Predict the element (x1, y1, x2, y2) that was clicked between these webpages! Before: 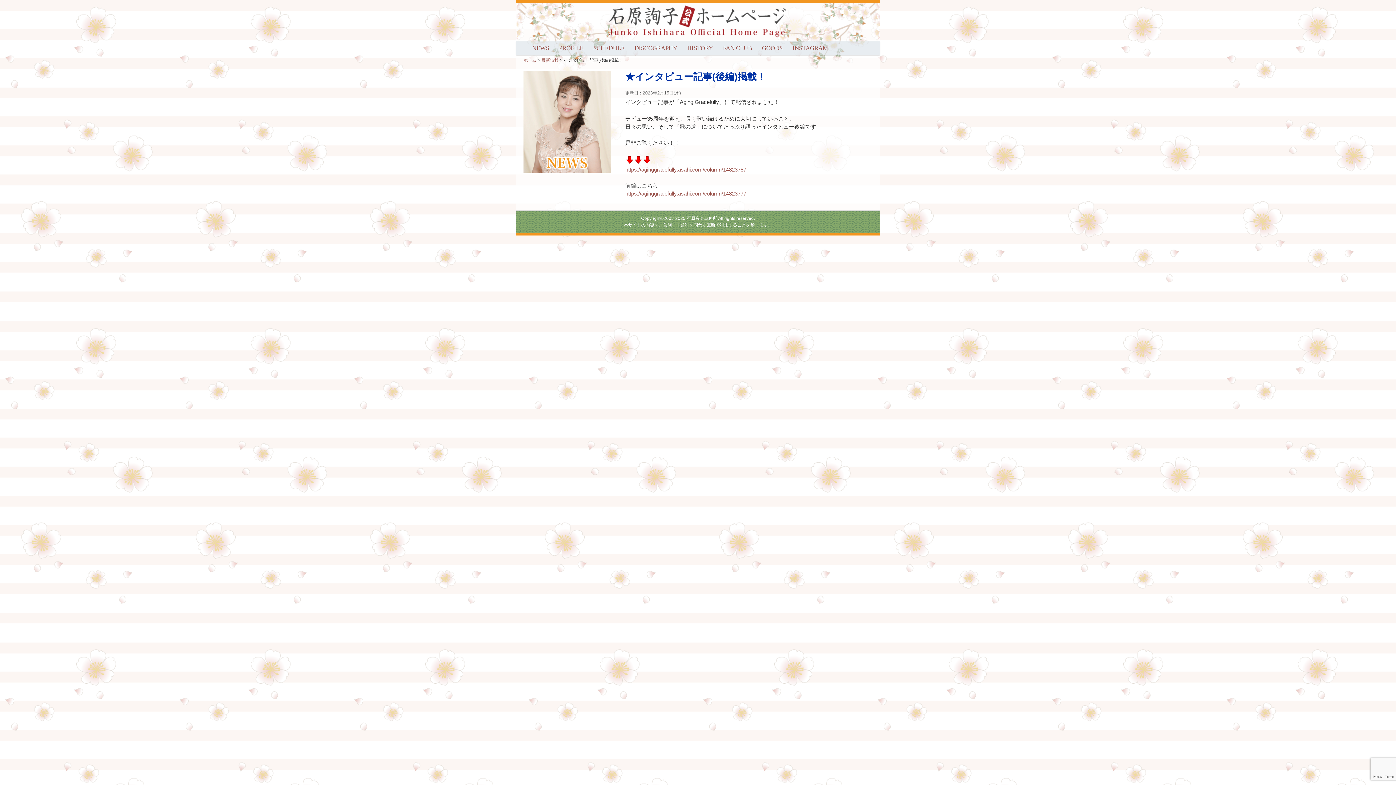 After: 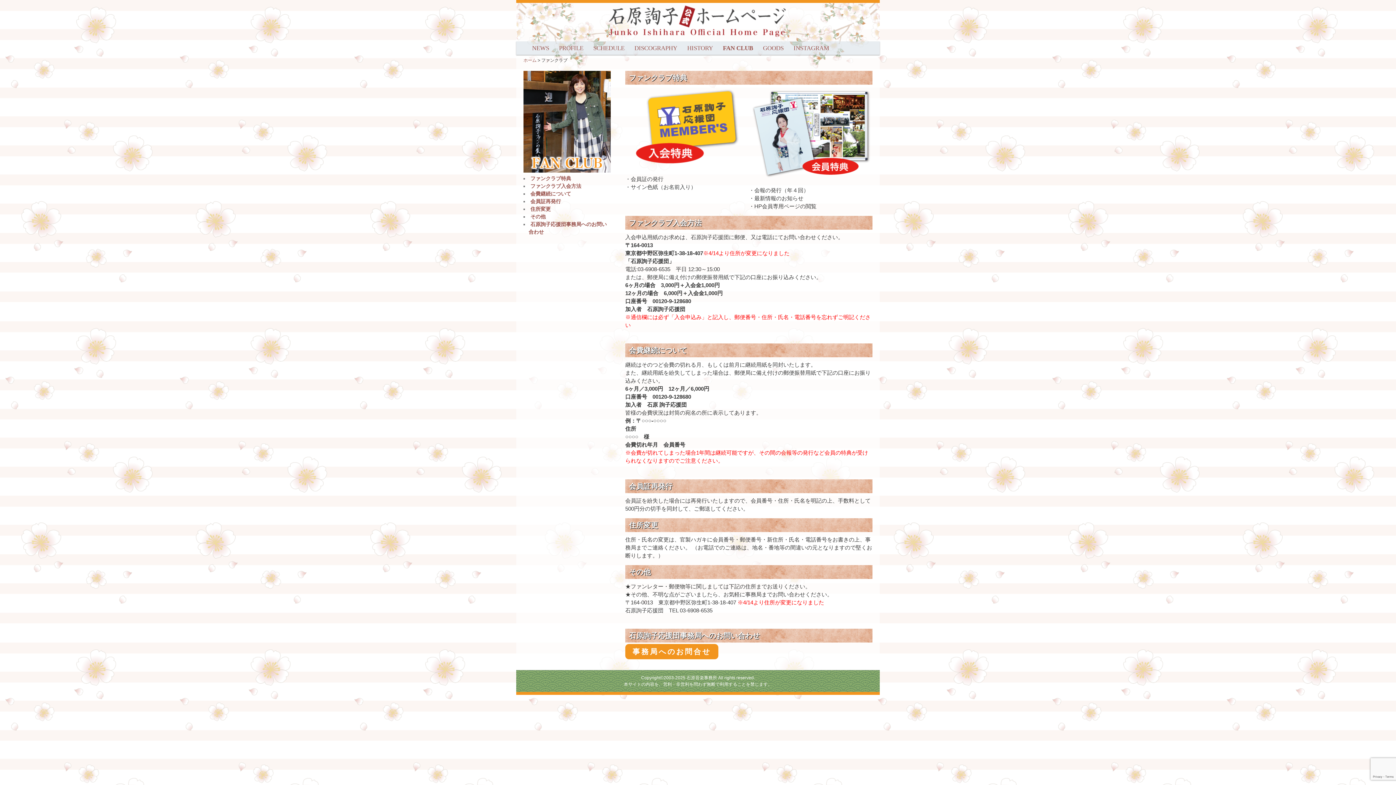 Action: label: FAN CLUB bbox: (718, 43, 757, 52)